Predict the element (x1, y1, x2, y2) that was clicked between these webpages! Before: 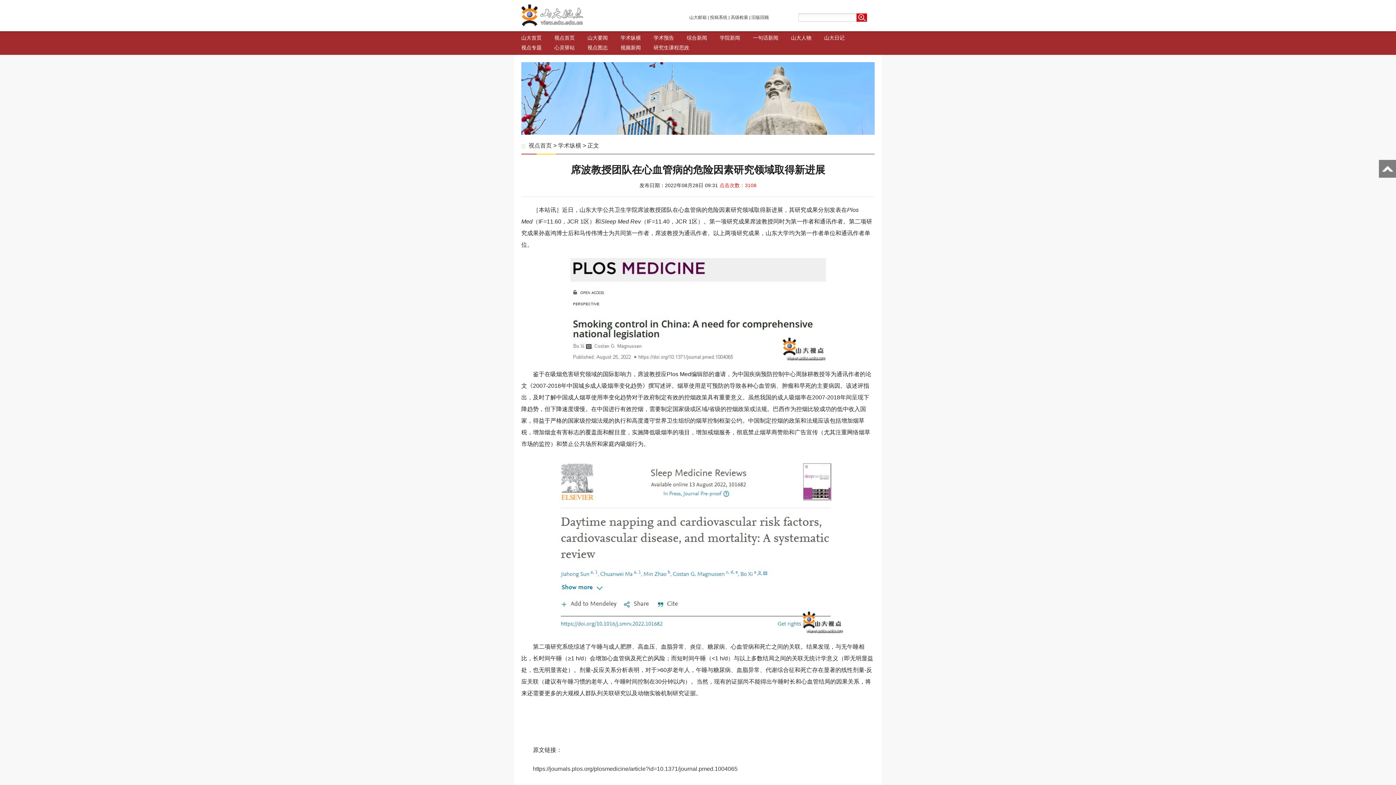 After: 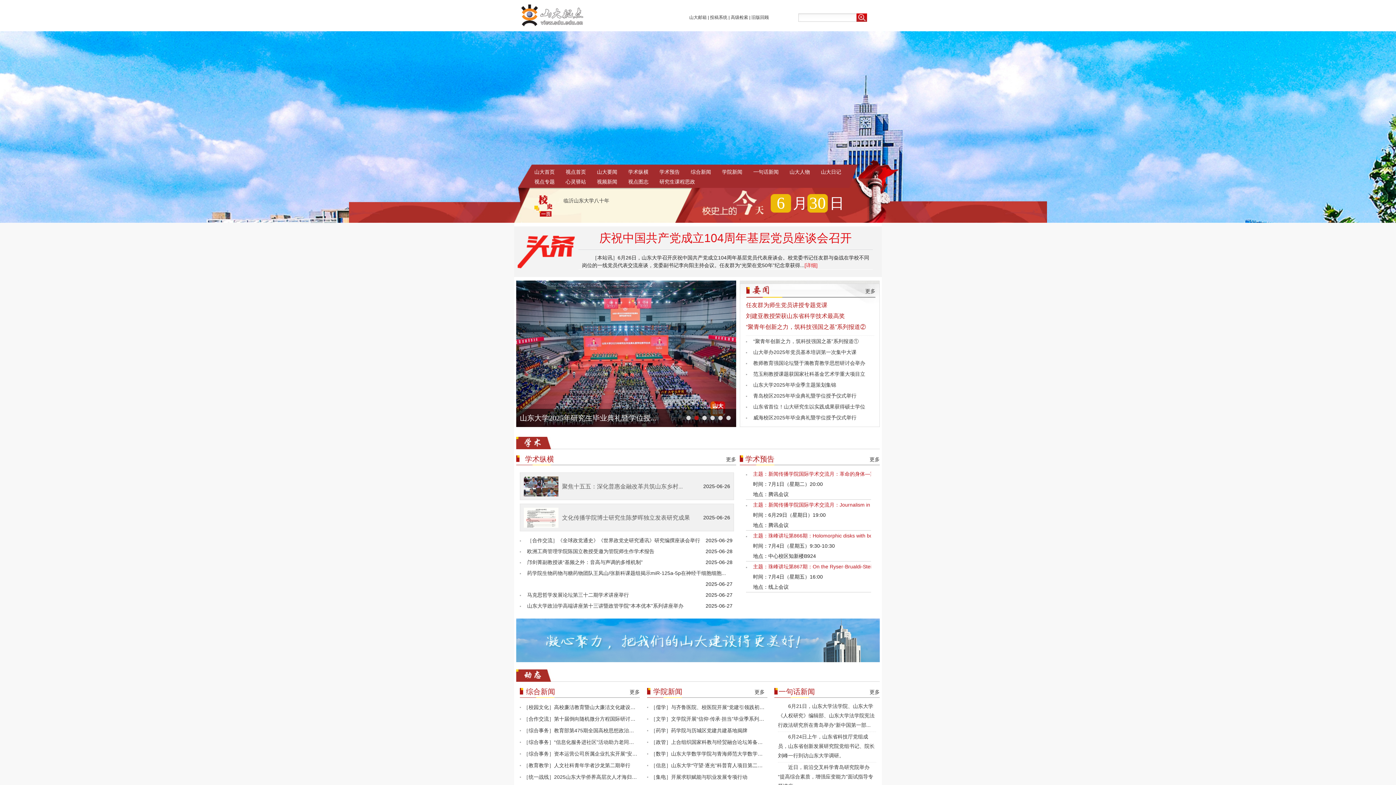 Action: label: 视点首页 bbox: (554, 34, 574, 40)